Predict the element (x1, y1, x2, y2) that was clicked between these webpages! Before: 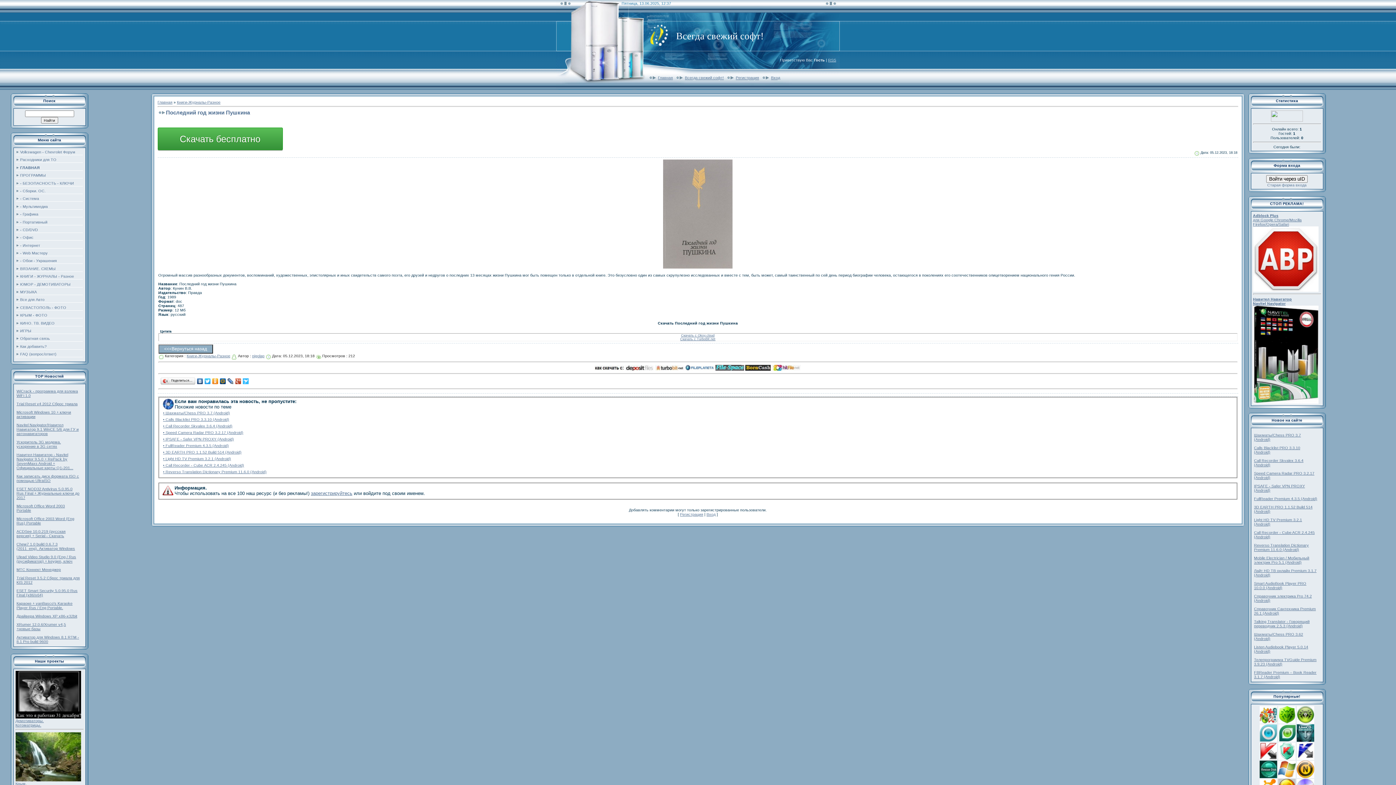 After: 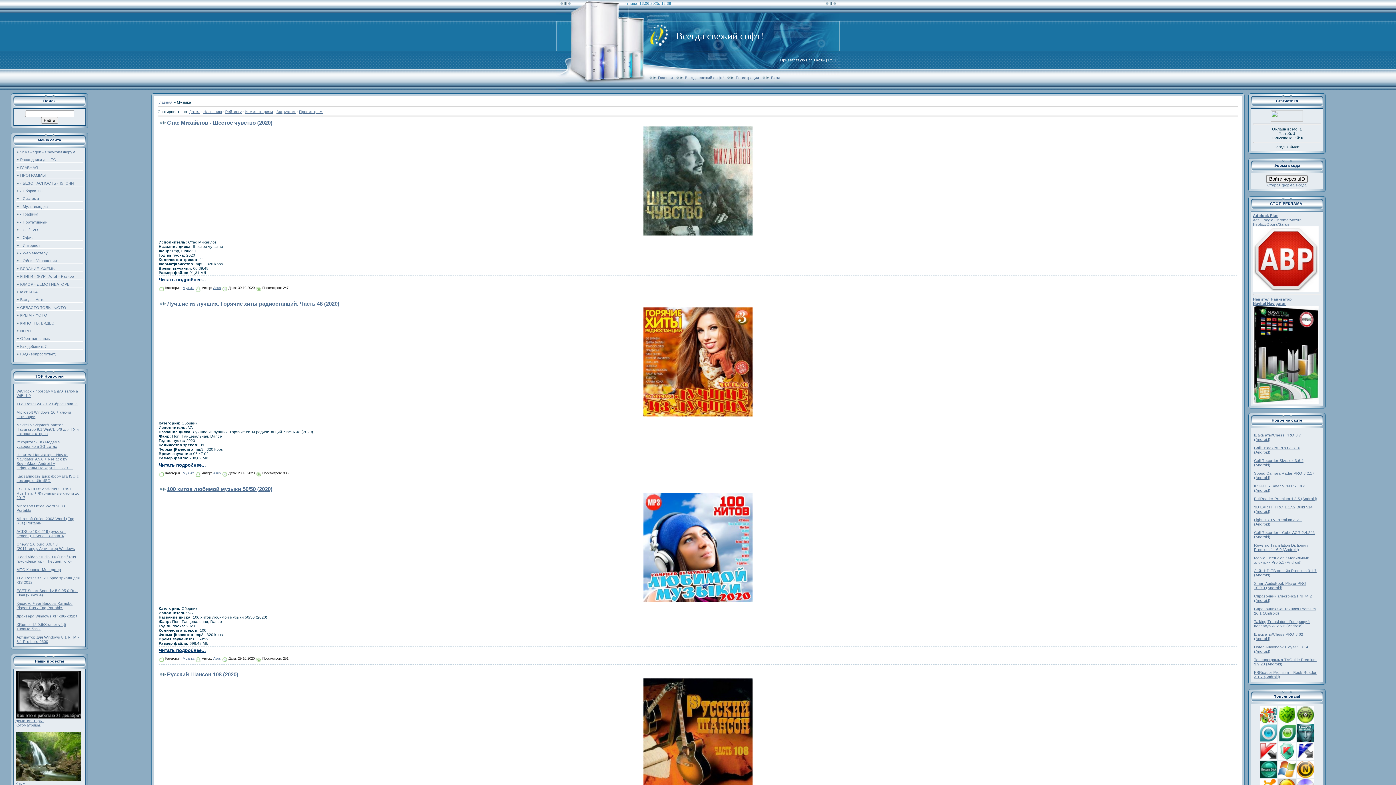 Action: label: МУЗЫКА bbox: (20, 289, 36, 294)